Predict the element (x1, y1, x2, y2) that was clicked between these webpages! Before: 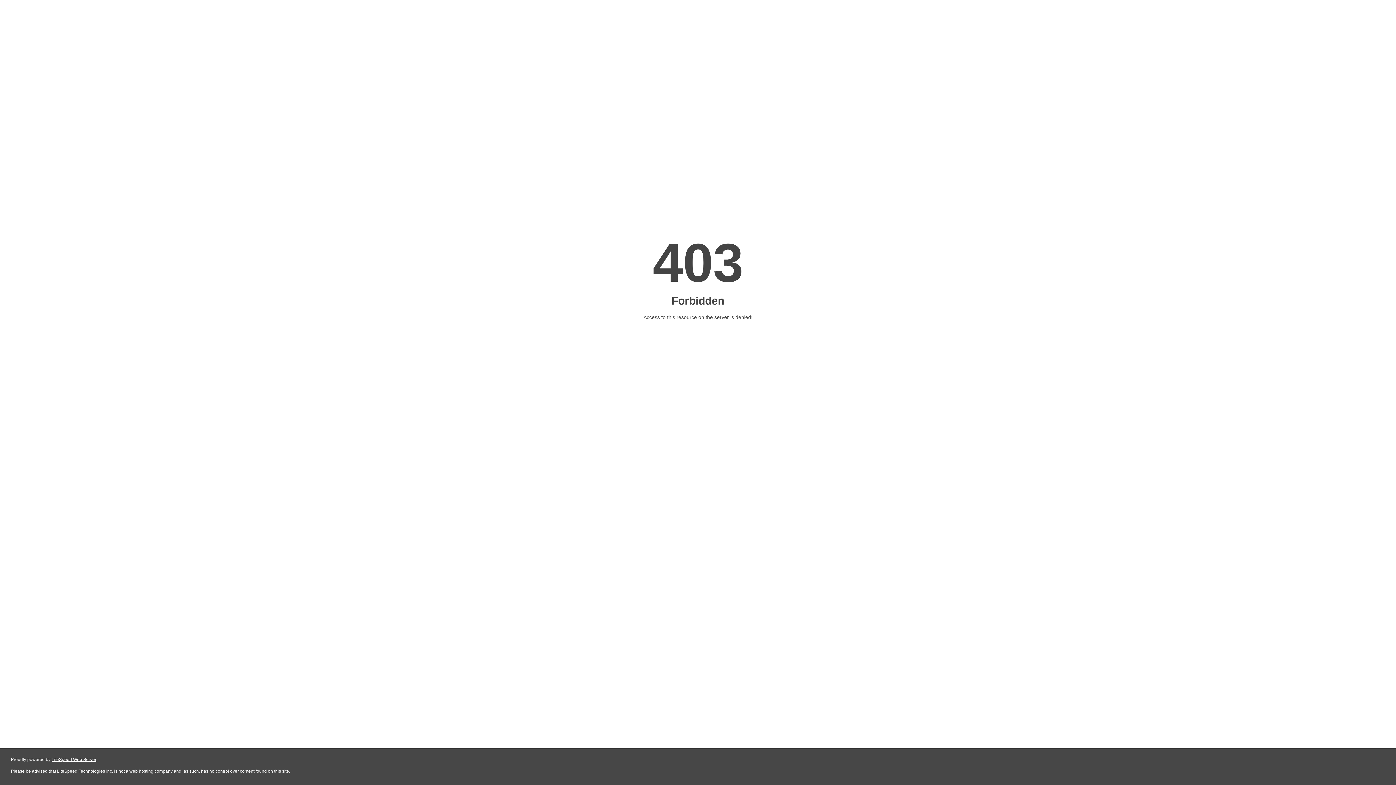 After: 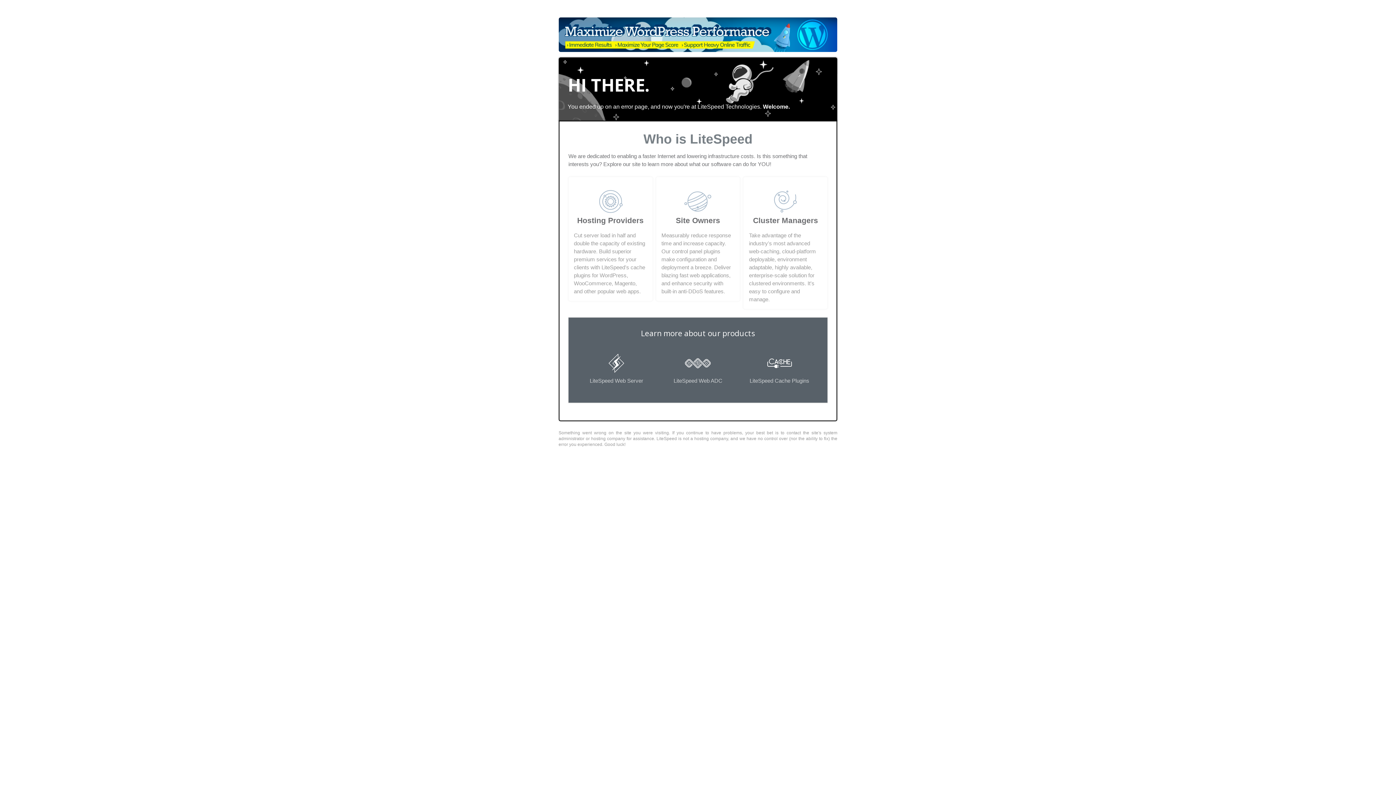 Action: label: LiteSpeed Web Server bbox: (51, 757, 96, 762)